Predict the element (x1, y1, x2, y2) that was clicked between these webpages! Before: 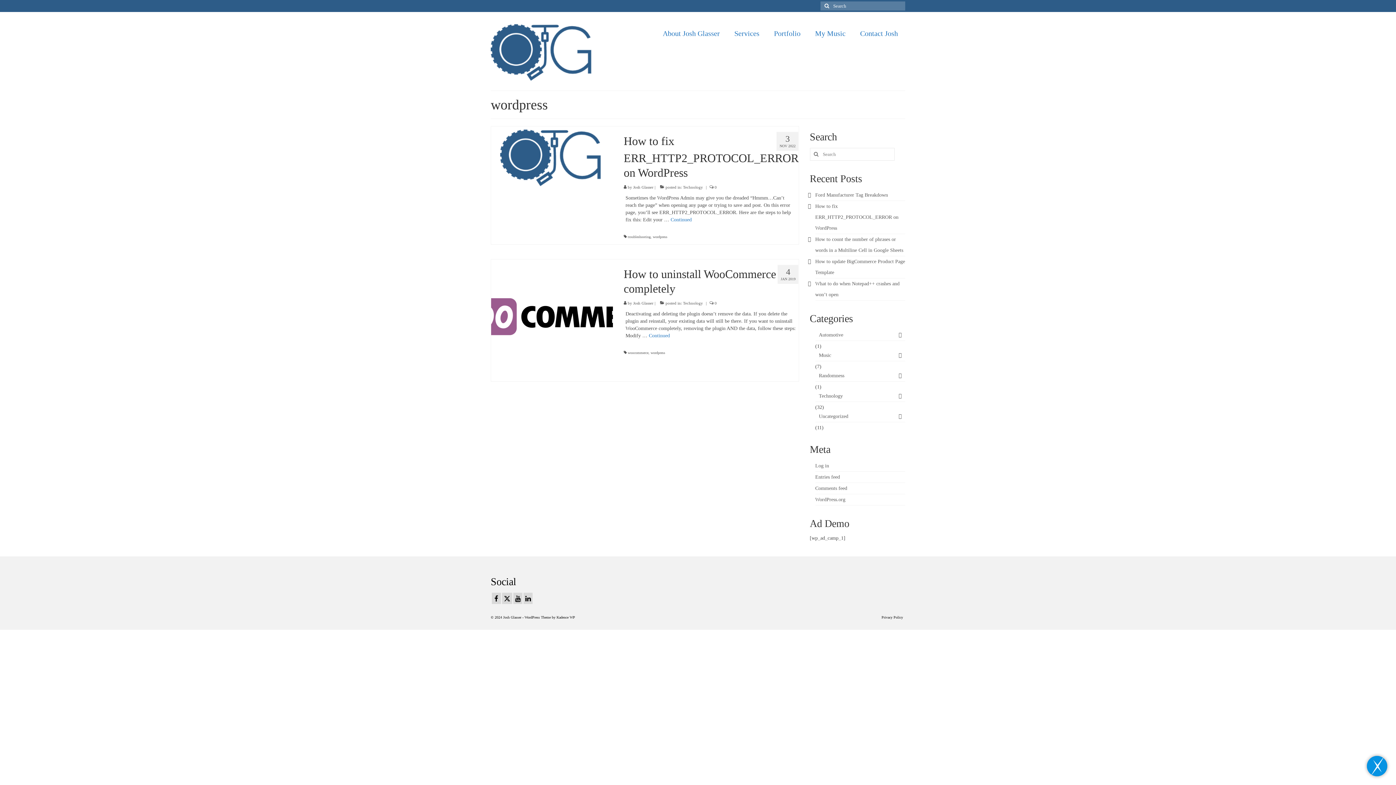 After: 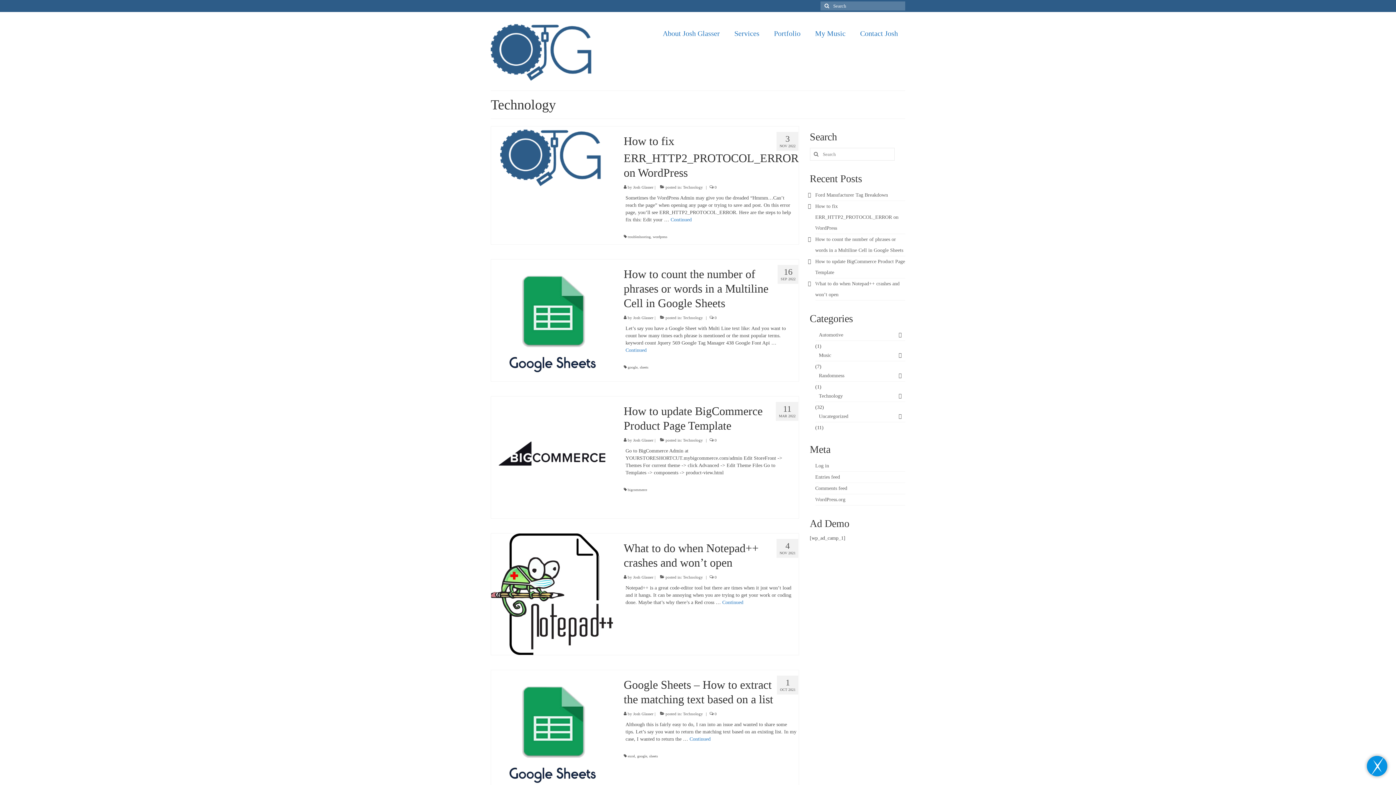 Action: label: Technology bbox: (683, 301, 703, 305)